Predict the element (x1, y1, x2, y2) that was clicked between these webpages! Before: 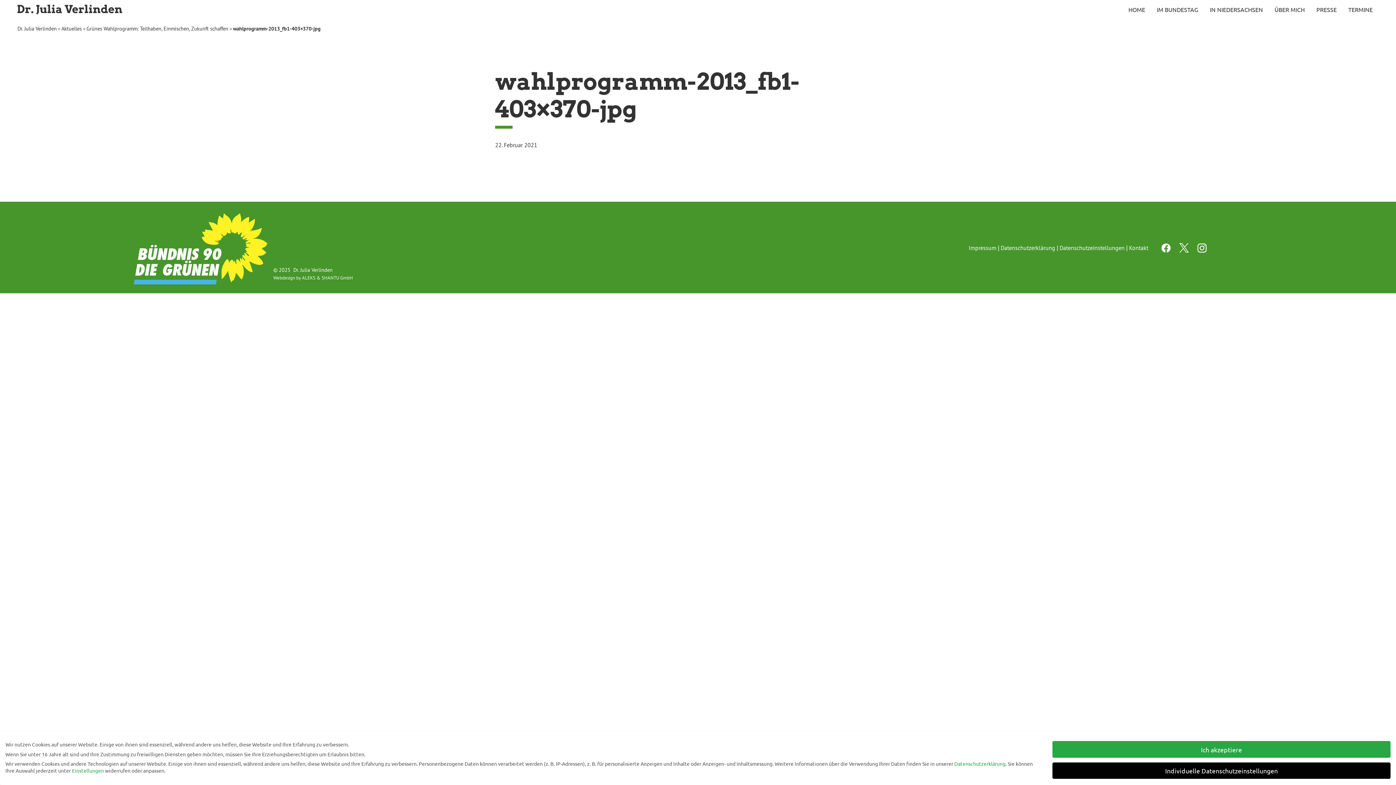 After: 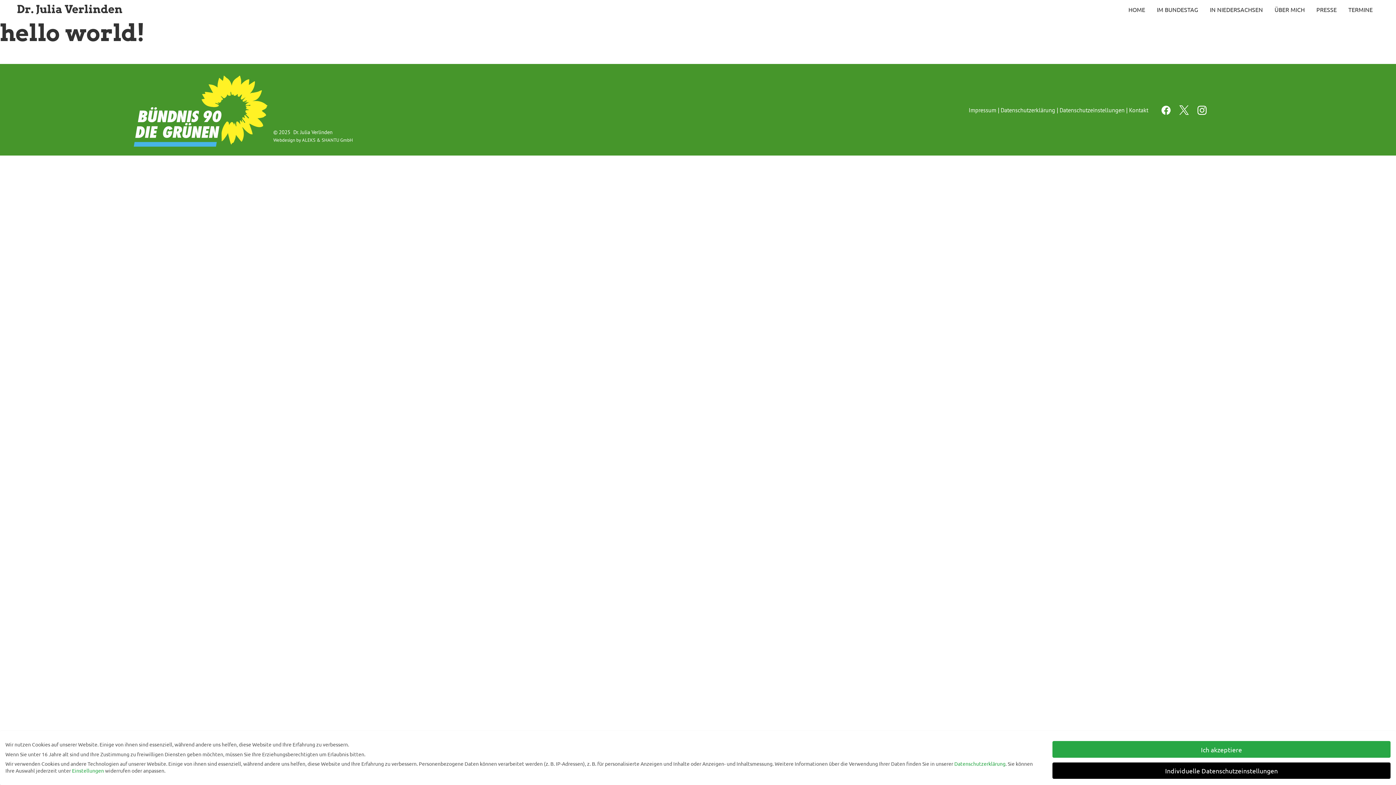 Action: bbox: (61, 25, 81, 32) label: Aktuelles